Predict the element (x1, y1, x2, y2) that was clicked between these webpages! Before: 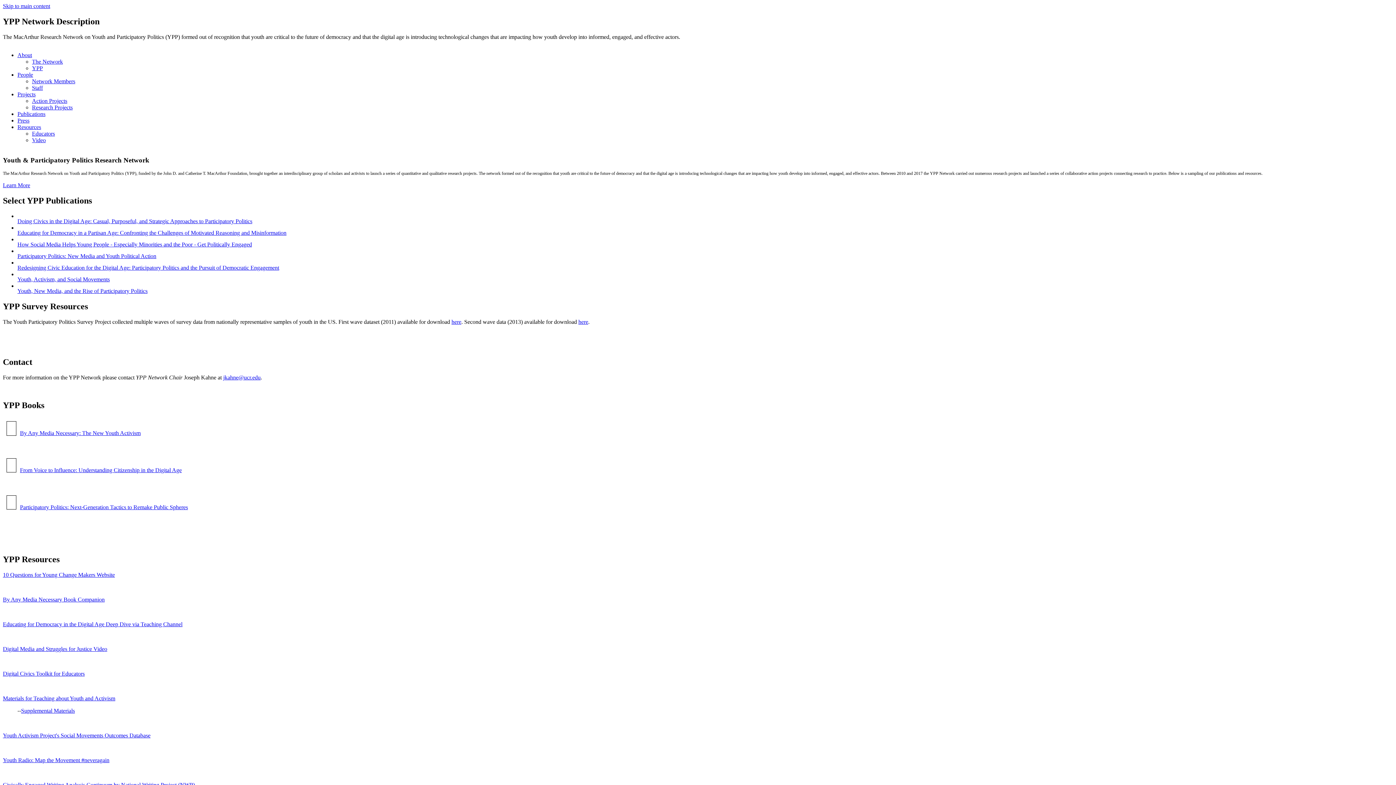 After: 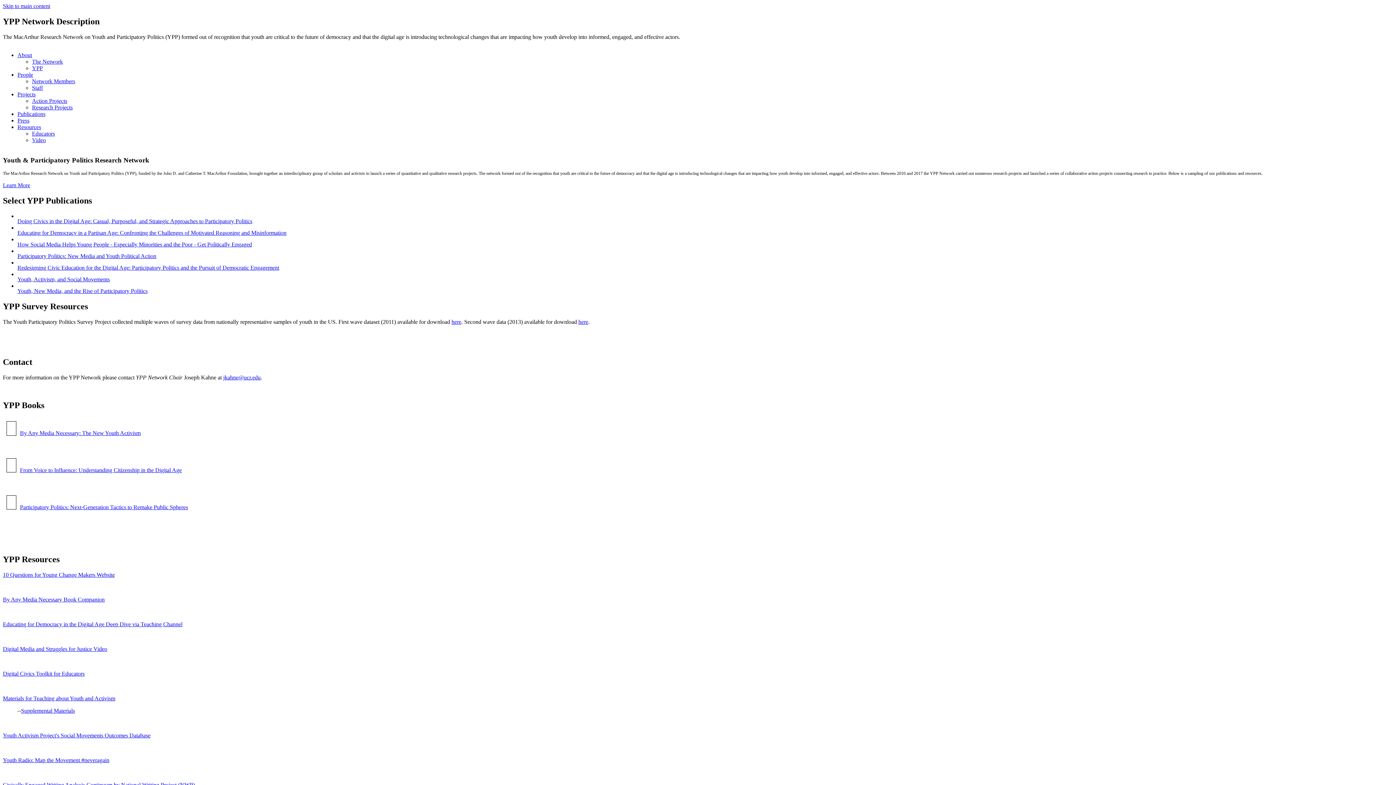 Action: bbox: (20, 467, 181, 473) label: From Voice to Influence: Understanding Citizenship in the Digital Age